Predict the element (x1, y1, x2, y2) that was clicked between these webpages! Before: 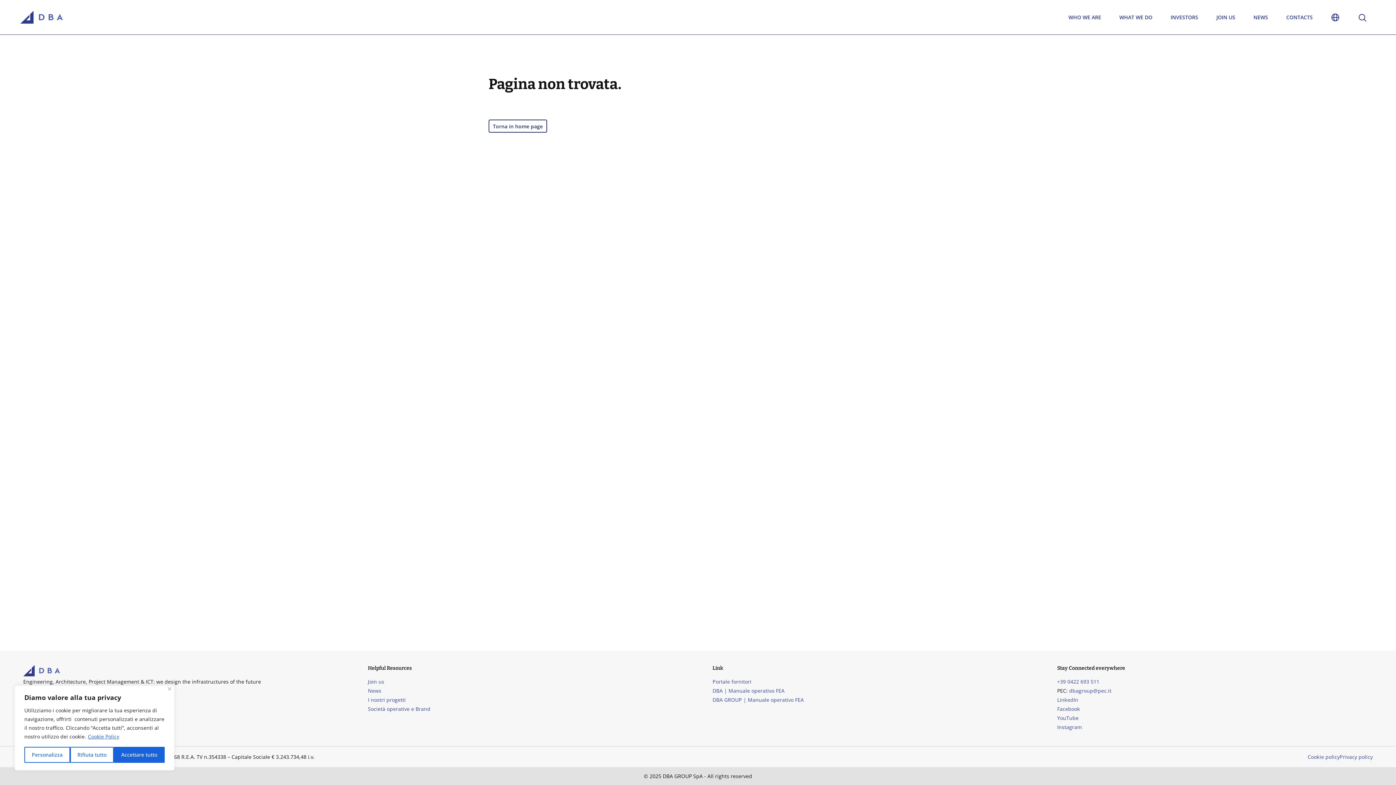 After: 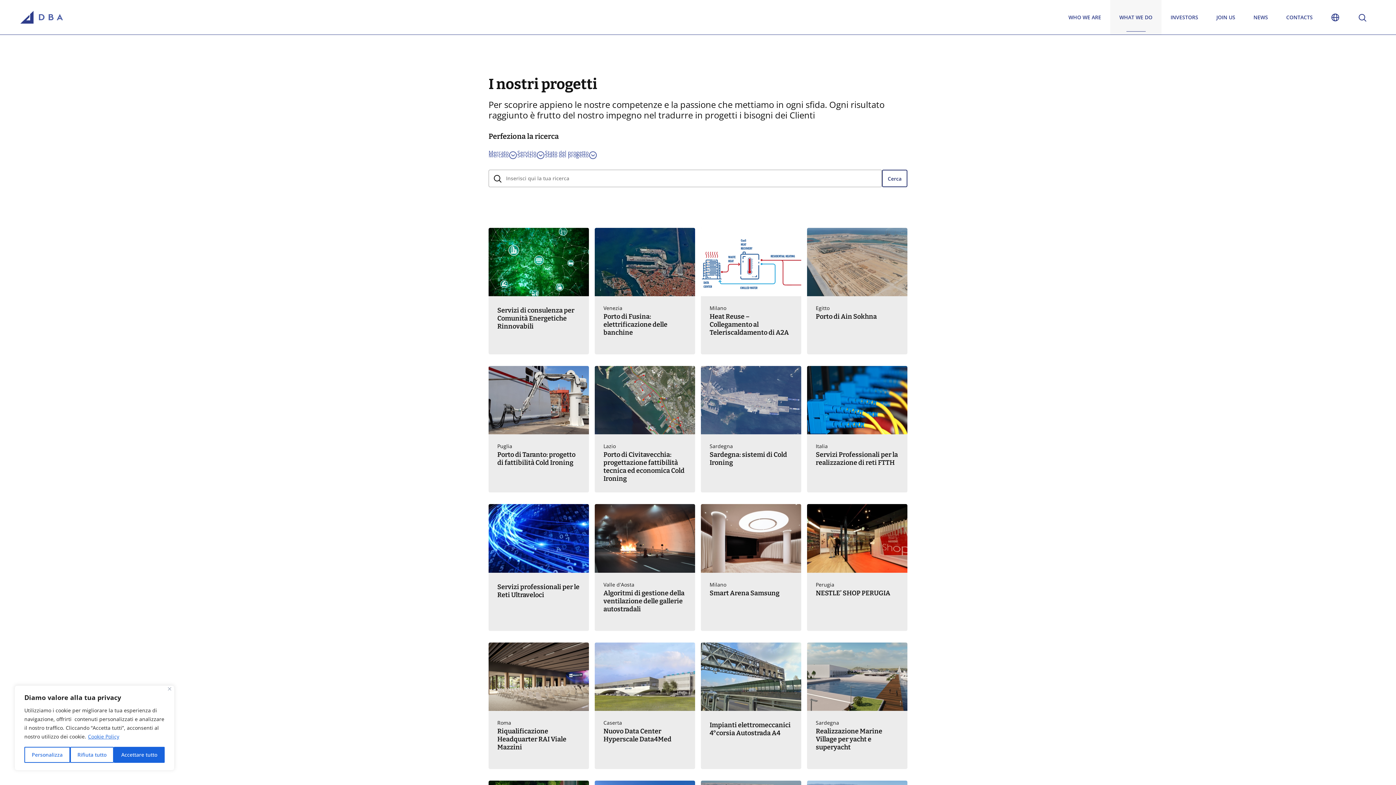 Action: label: guarda il portfolio completo bbox: (8, 161, 96, 174)